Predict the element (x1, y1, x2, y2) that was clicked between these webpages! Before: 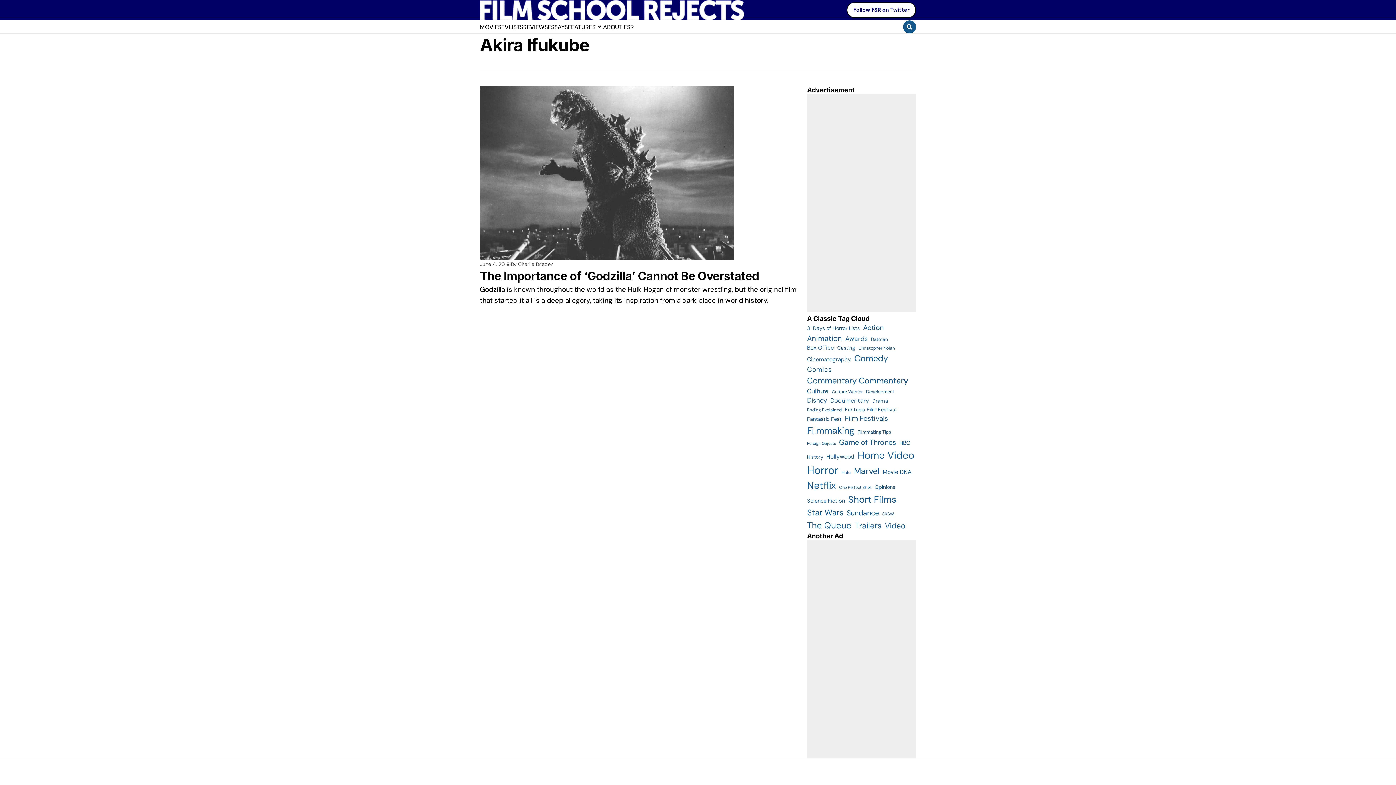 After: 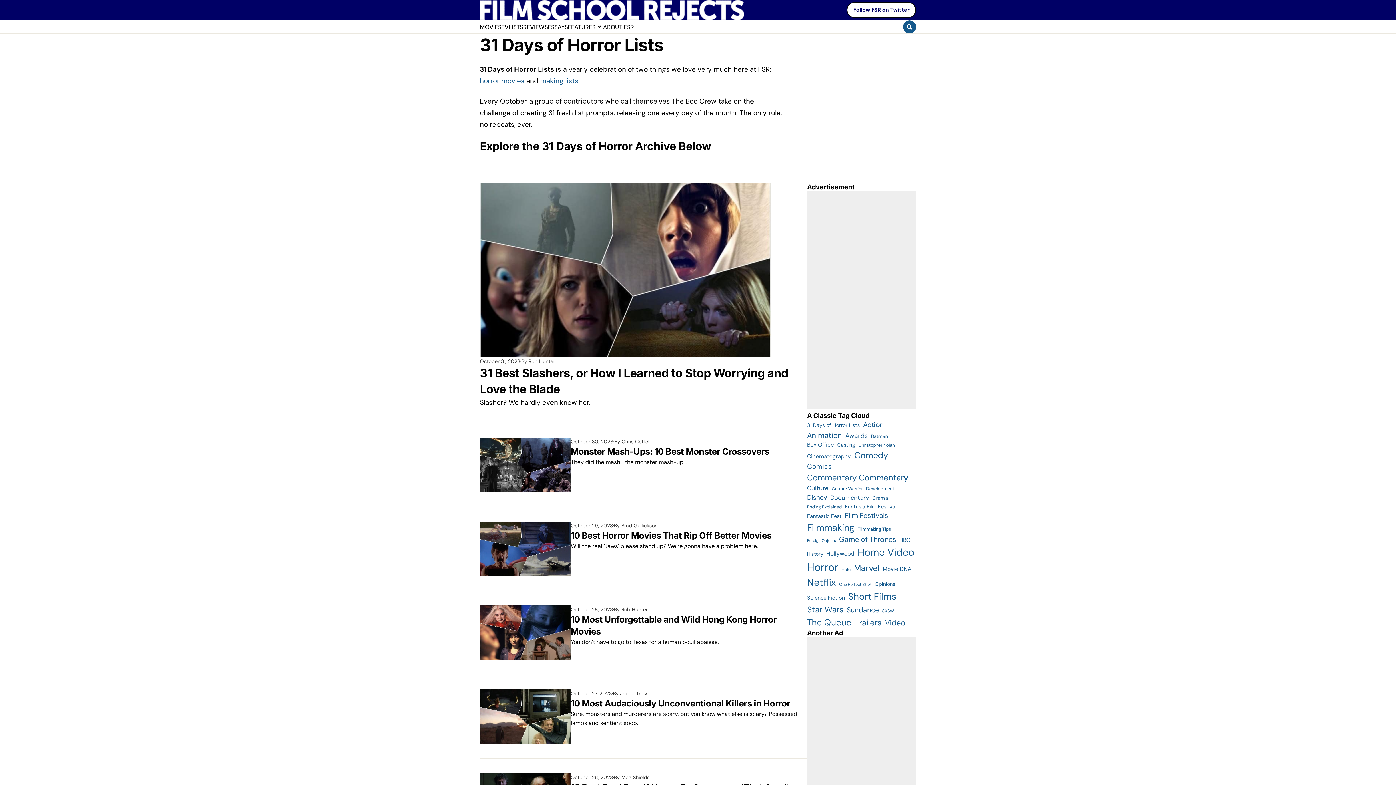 Action: bbox: (807, 324, 860, 332) label: 31 Days of Horror Lists (186 items)